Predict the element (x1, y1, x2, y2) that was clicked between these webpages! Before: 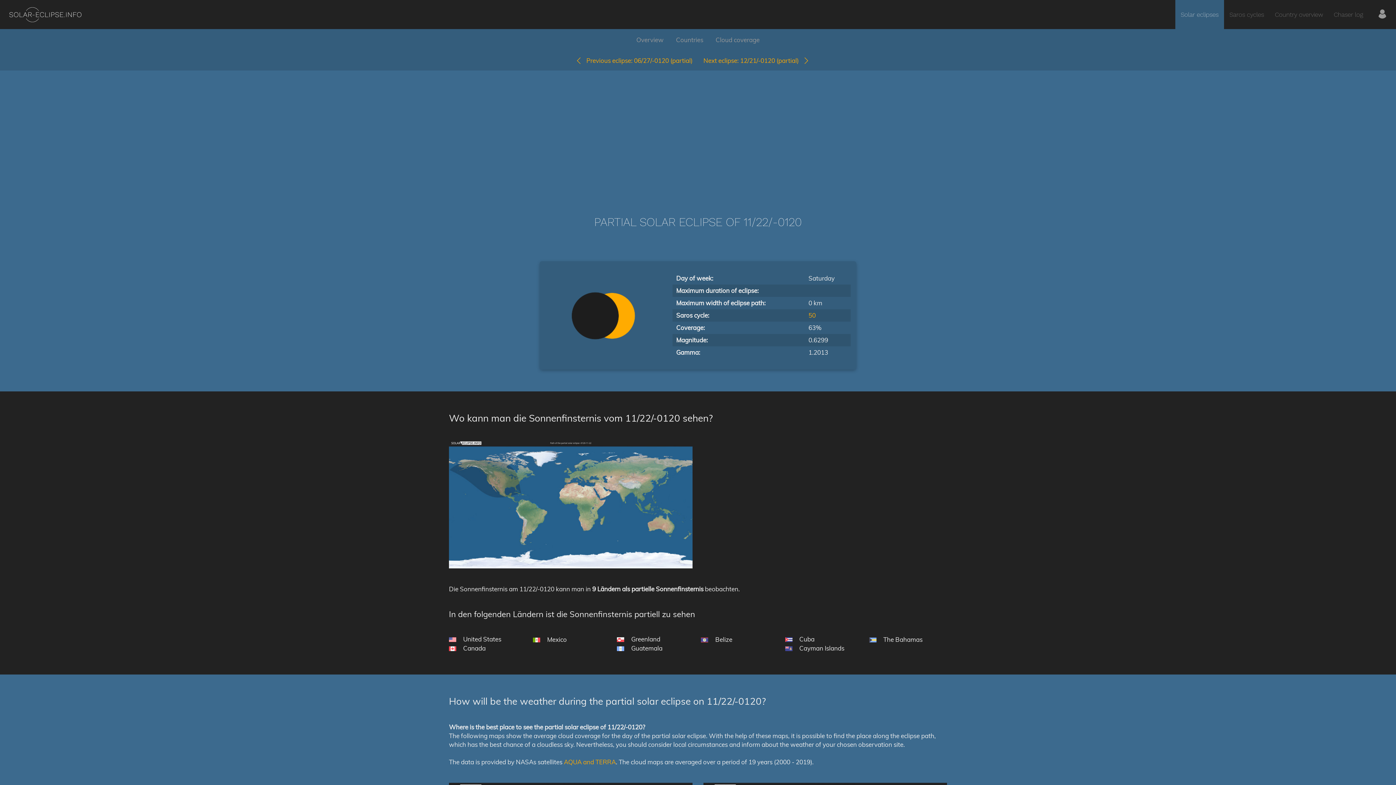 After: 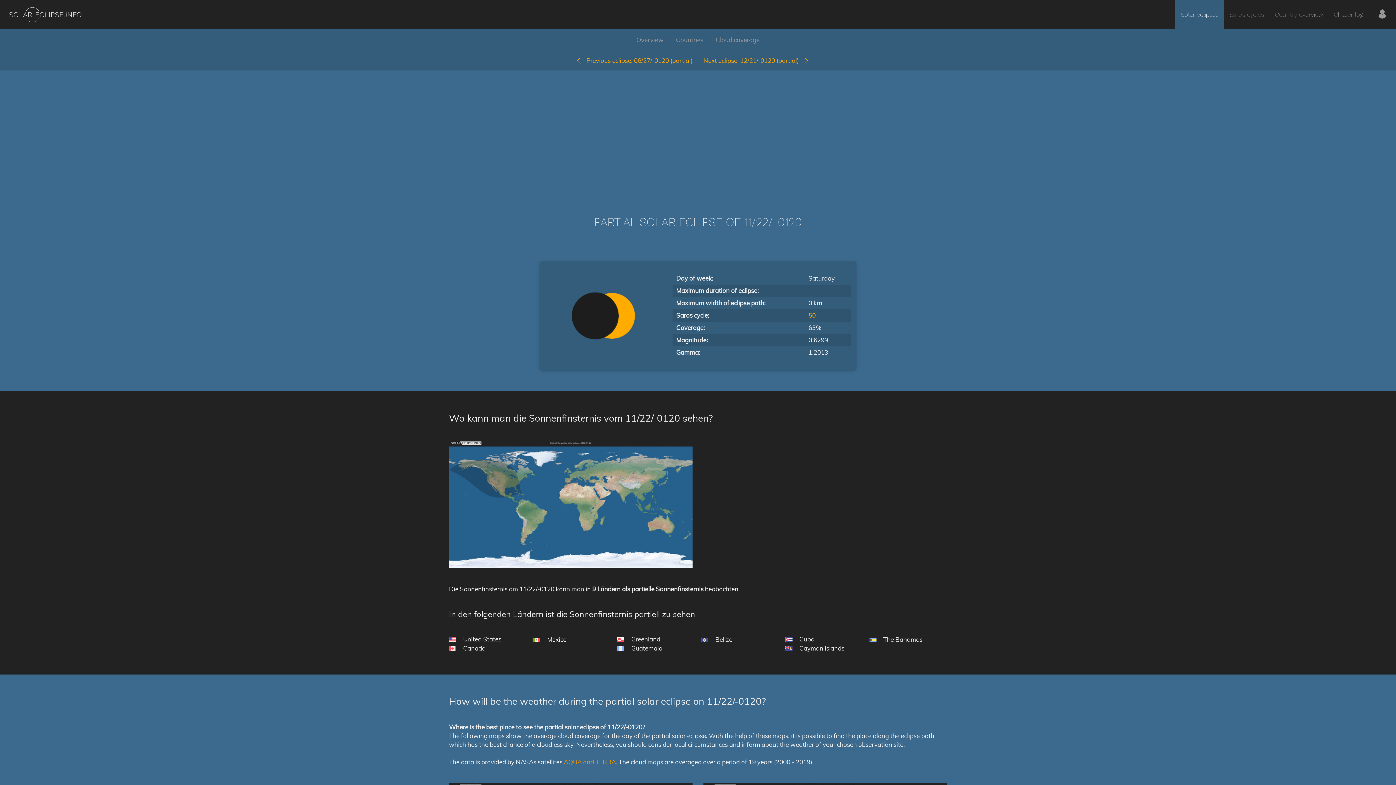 Action: label: AQUA and TERRA bbox: (564, 758, 616, 766)